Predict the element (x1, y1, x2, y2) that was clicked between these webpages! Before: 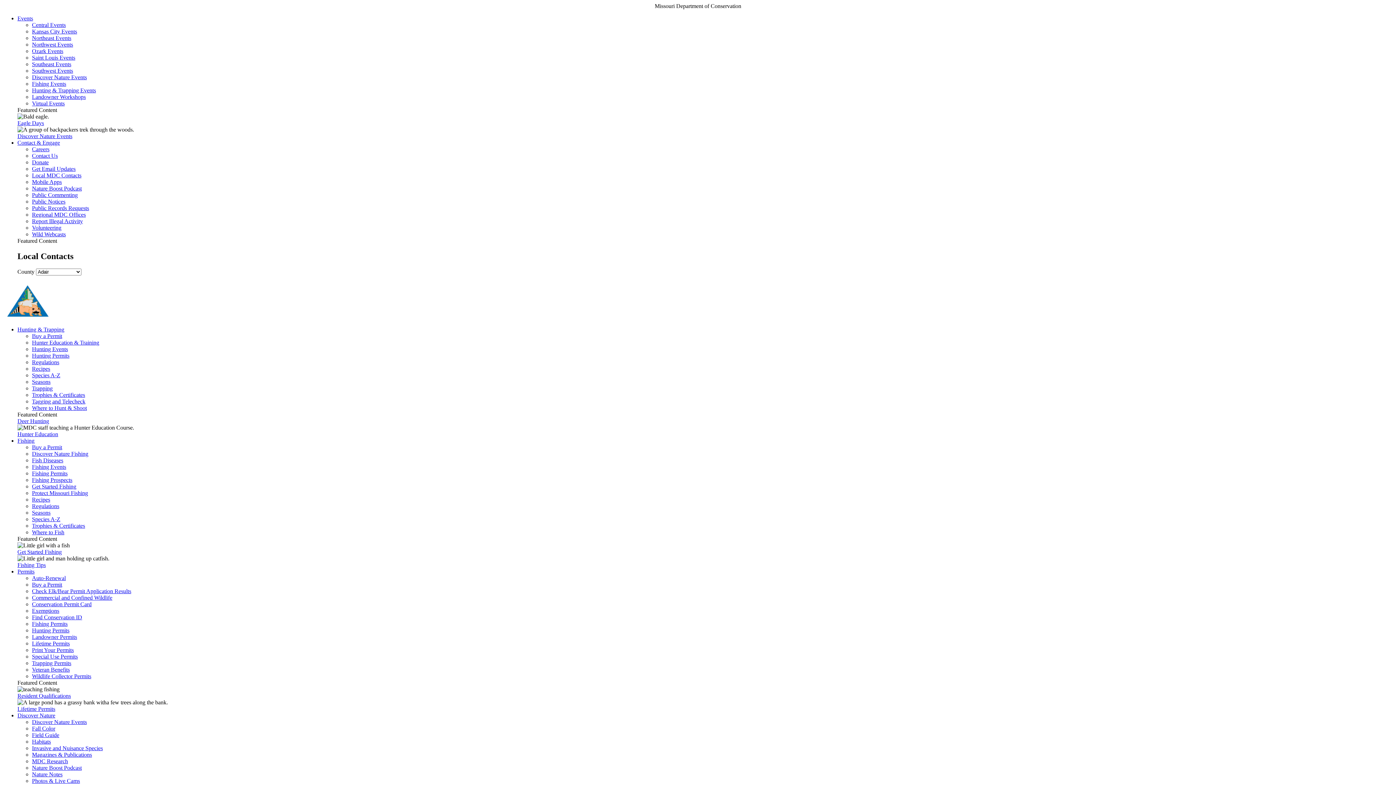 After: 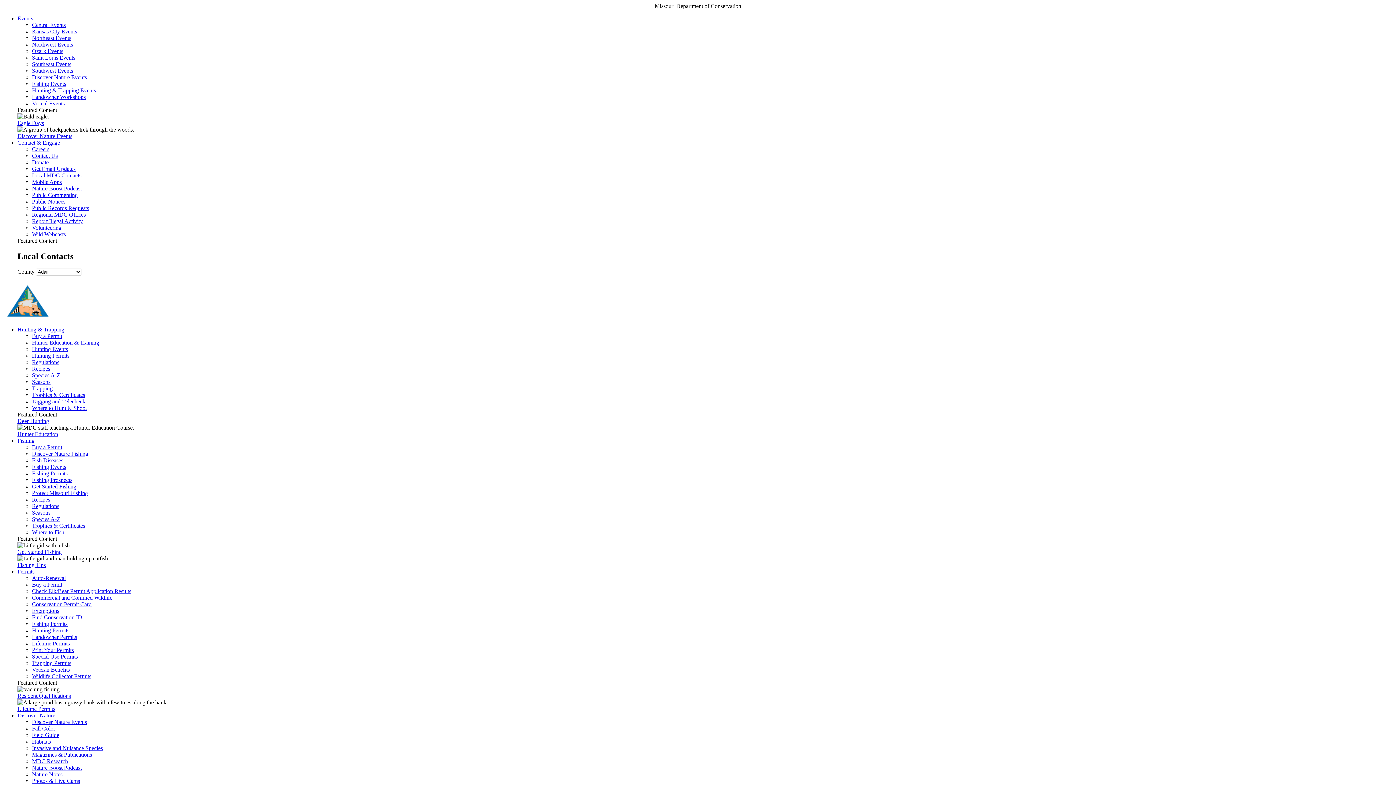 Action: label: Invasive and Nuisance Species bbox: (32, 745, 102, 751)